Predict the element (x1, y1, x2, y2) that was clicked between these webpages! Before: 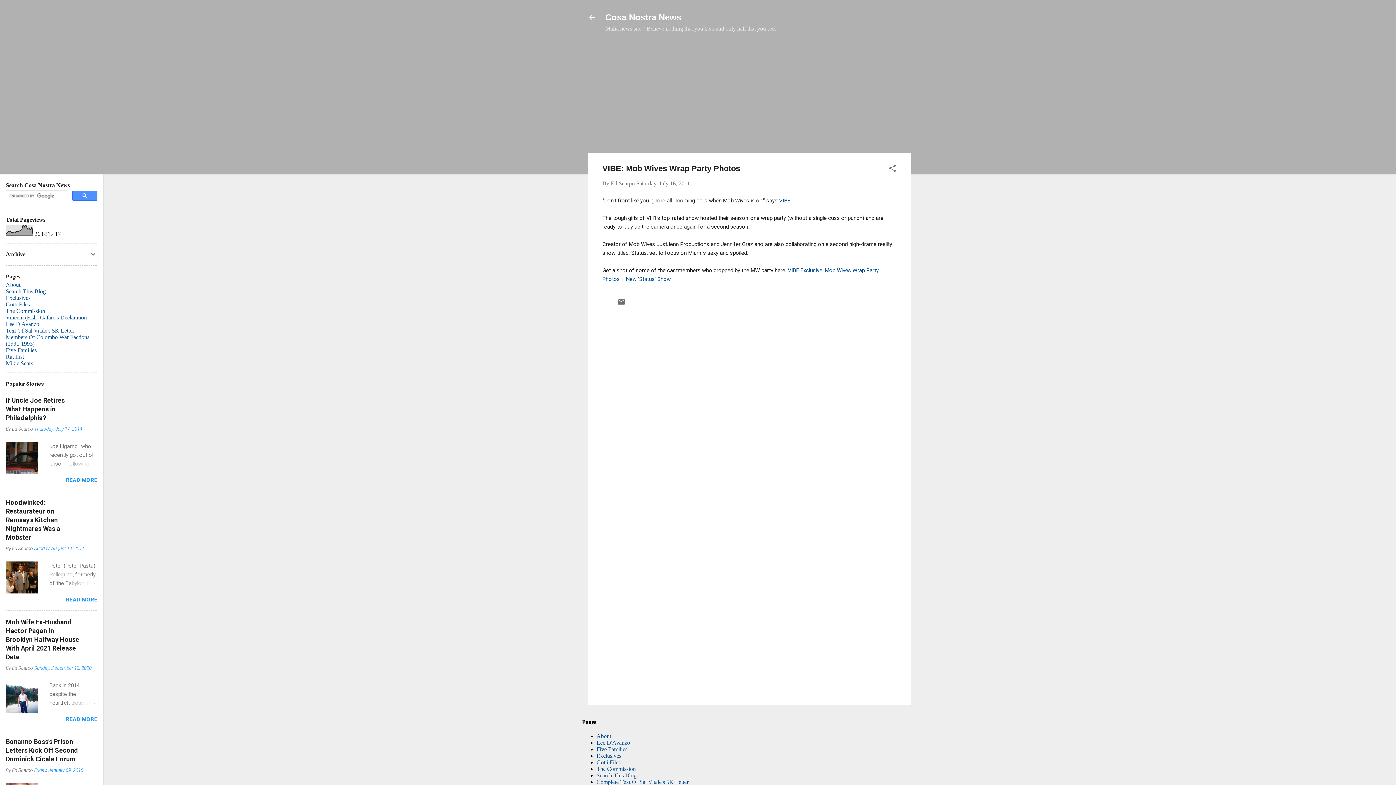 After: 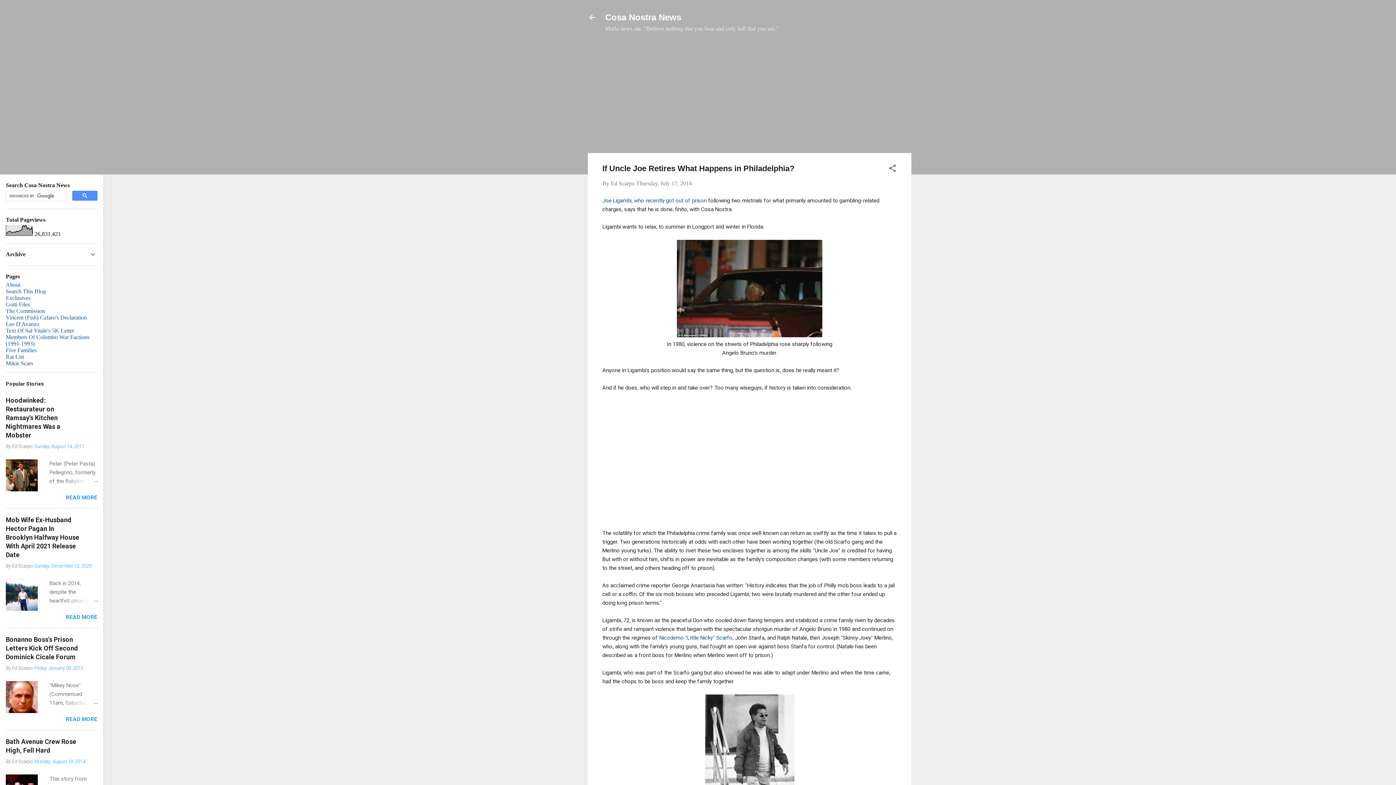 Action: bbox: (5, 469, 37, 475)